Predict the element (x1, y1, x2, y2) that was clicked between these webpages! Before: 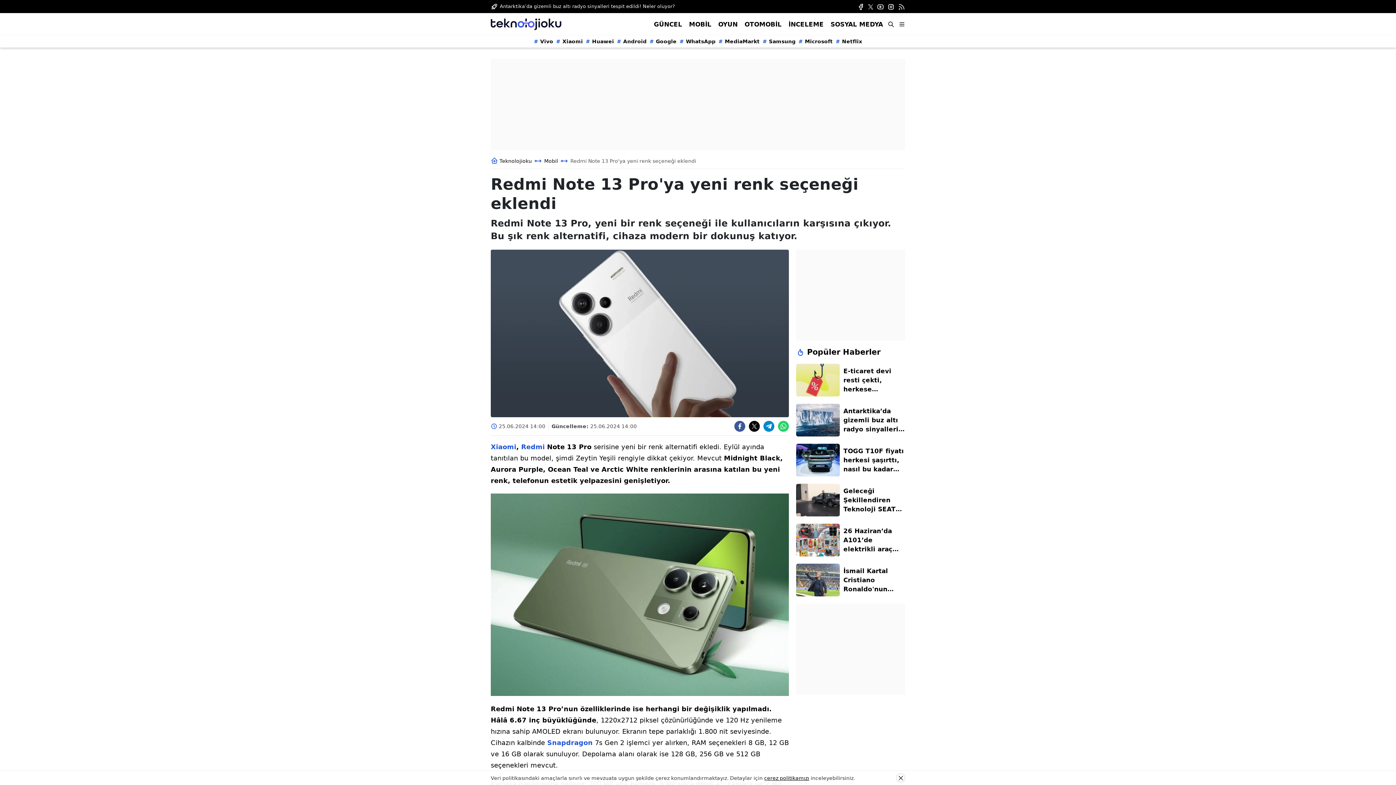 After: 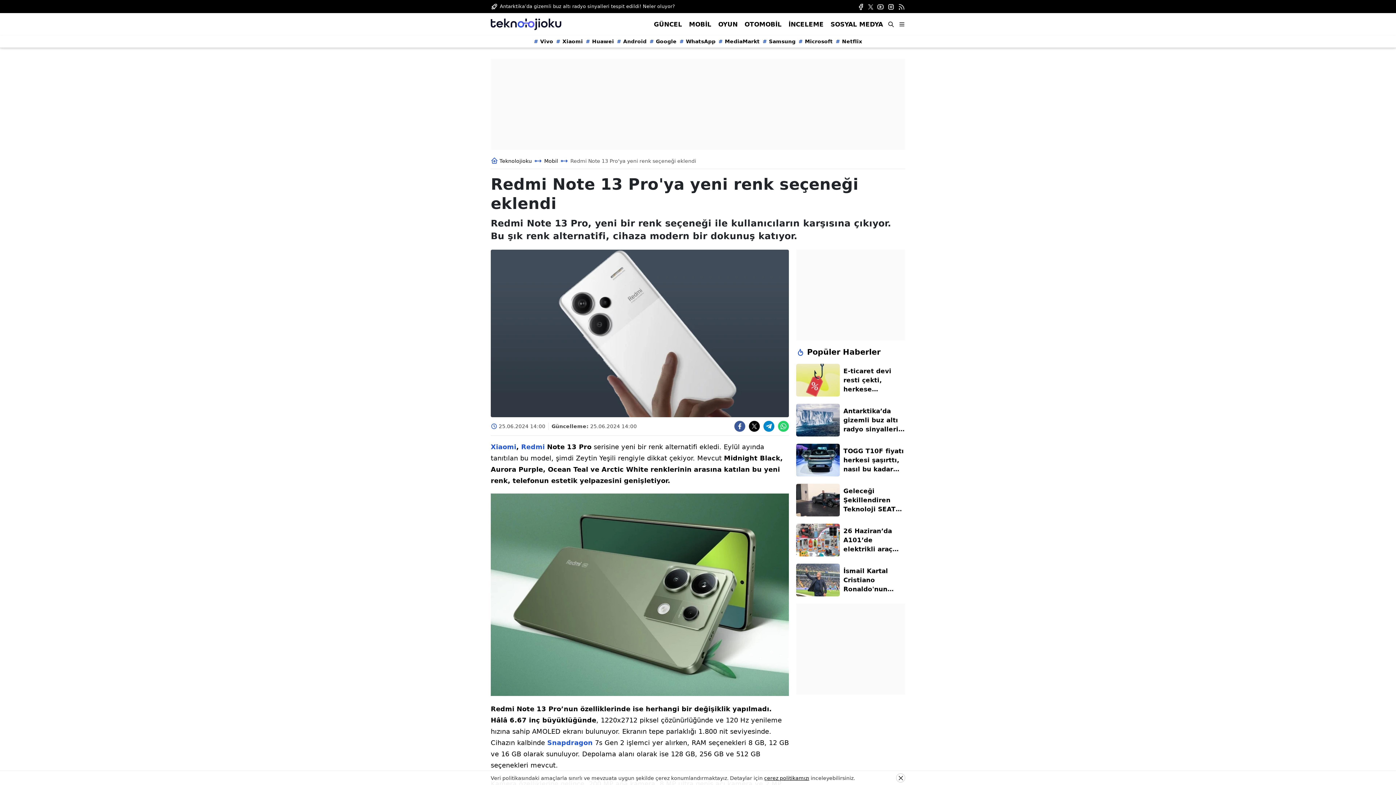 Action: label: Snapdragon bbox: (547, 739, 592, 746)